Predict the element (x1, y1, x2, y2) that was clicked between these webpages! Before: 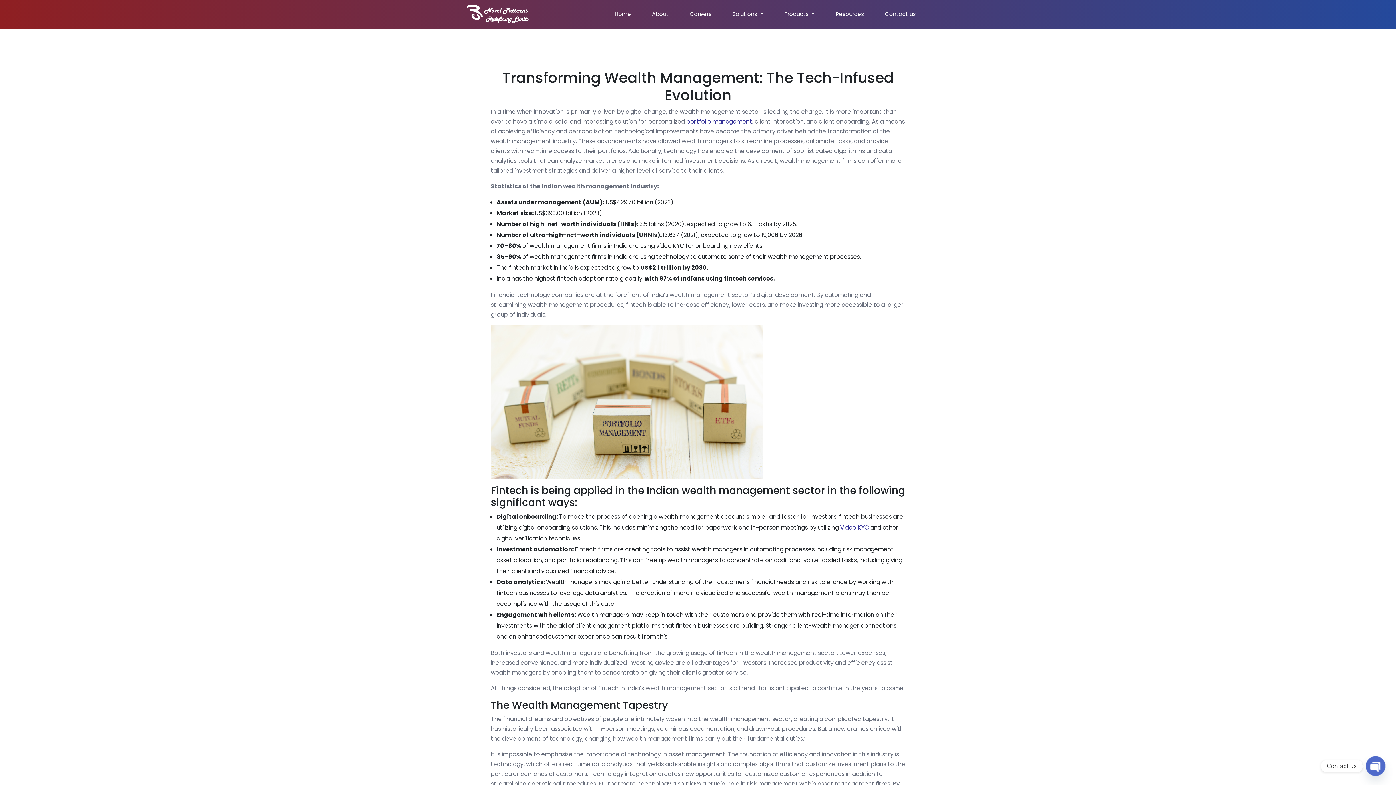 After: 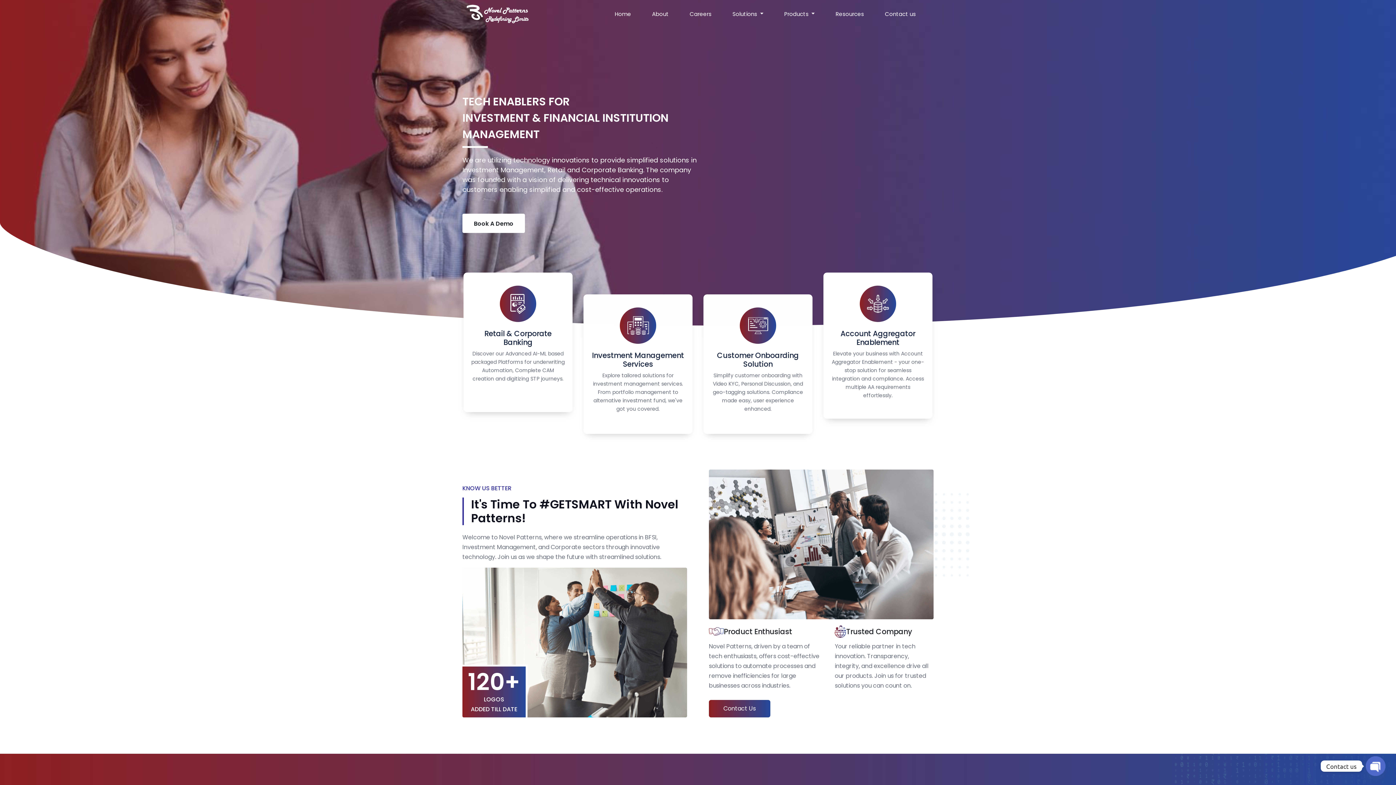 Action: bbox: (604, 5, 641, 22) label: Home